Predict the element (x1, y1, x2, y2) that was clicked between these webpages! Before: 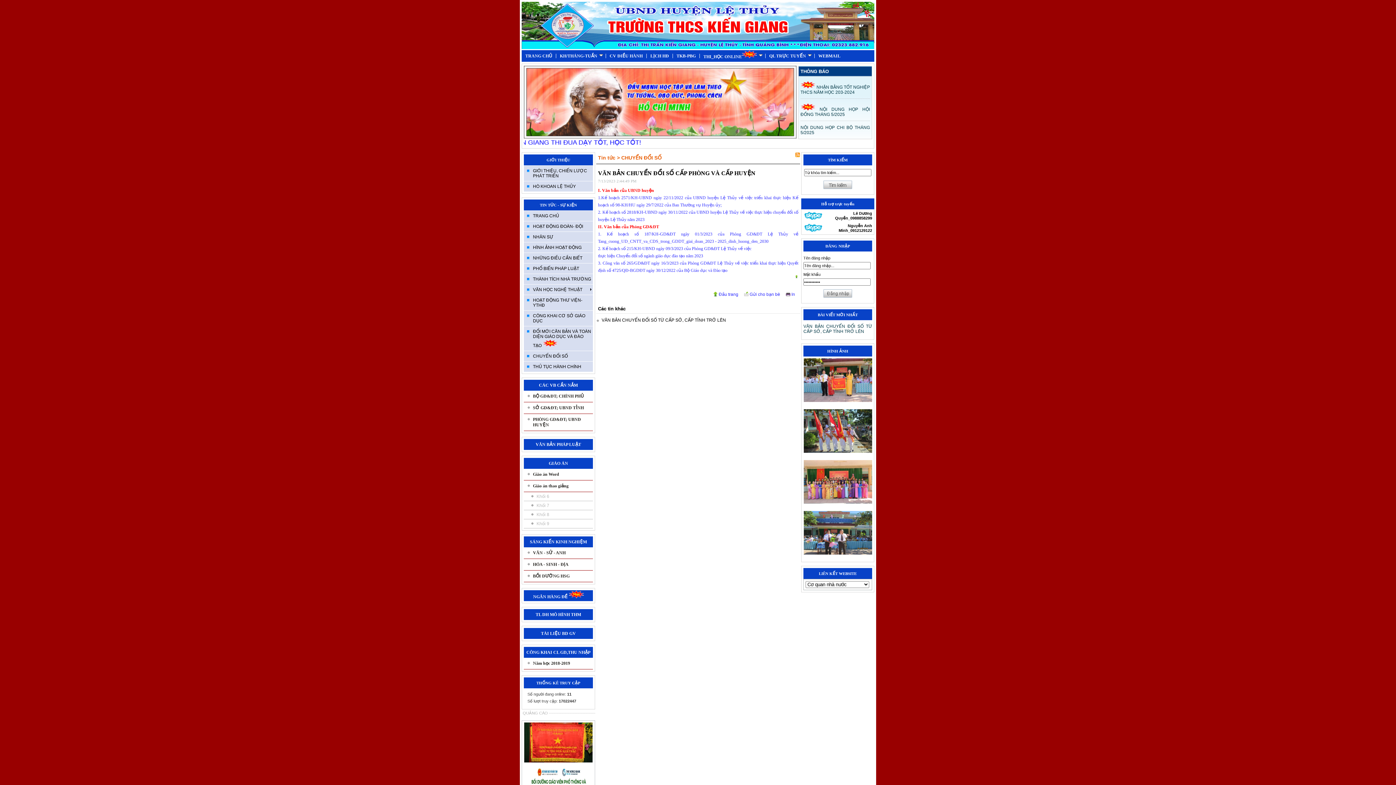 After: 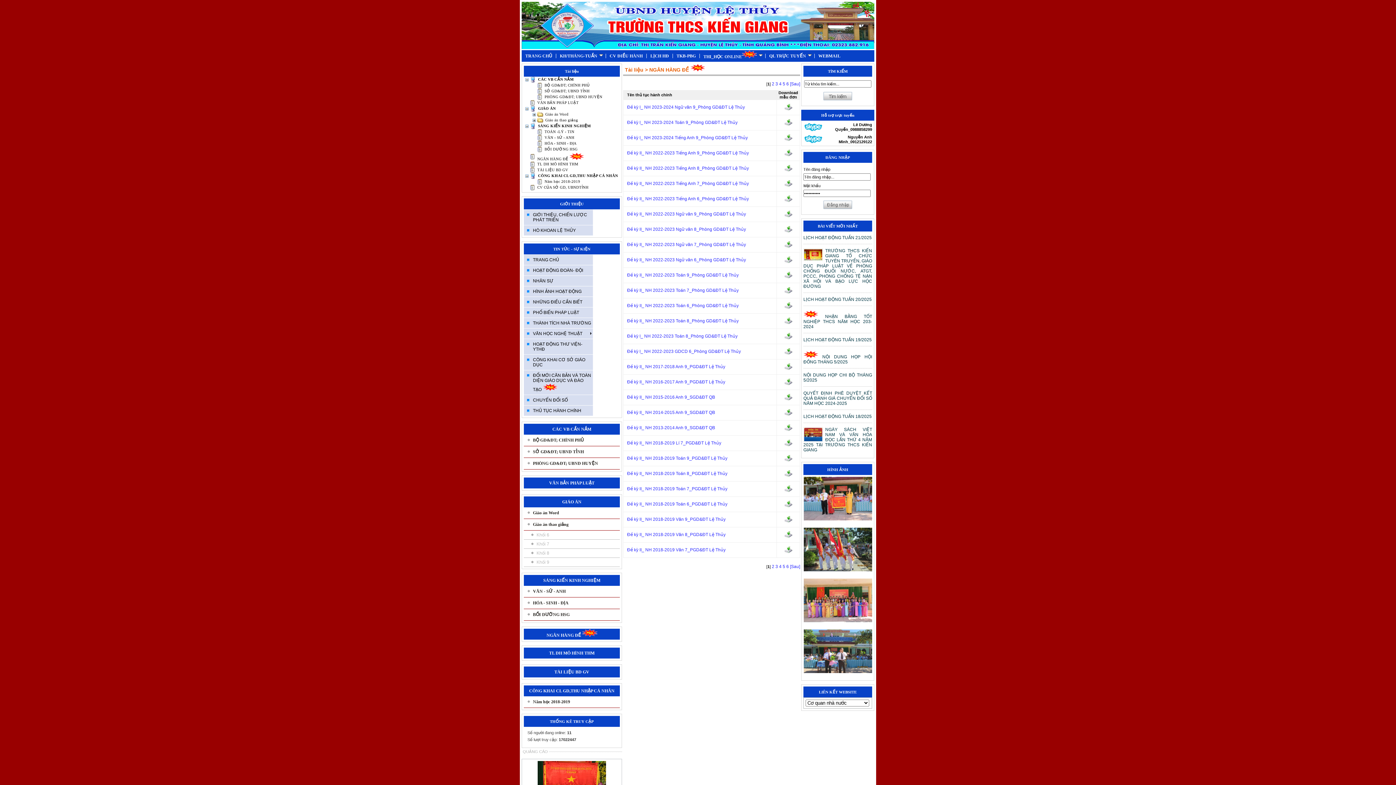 Action: bbox: (533, 594, 583, 599) label: NGÂN HÀNG ĐỀ 